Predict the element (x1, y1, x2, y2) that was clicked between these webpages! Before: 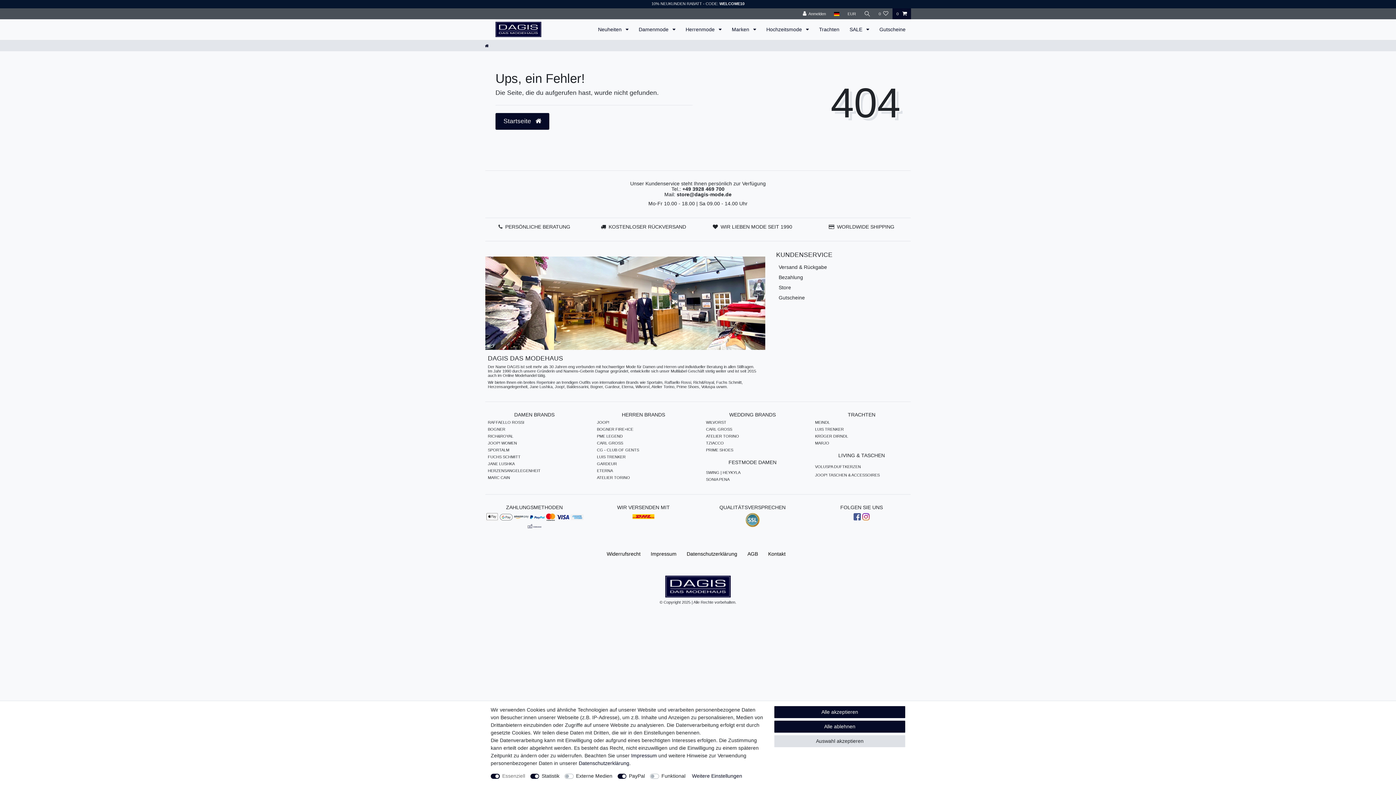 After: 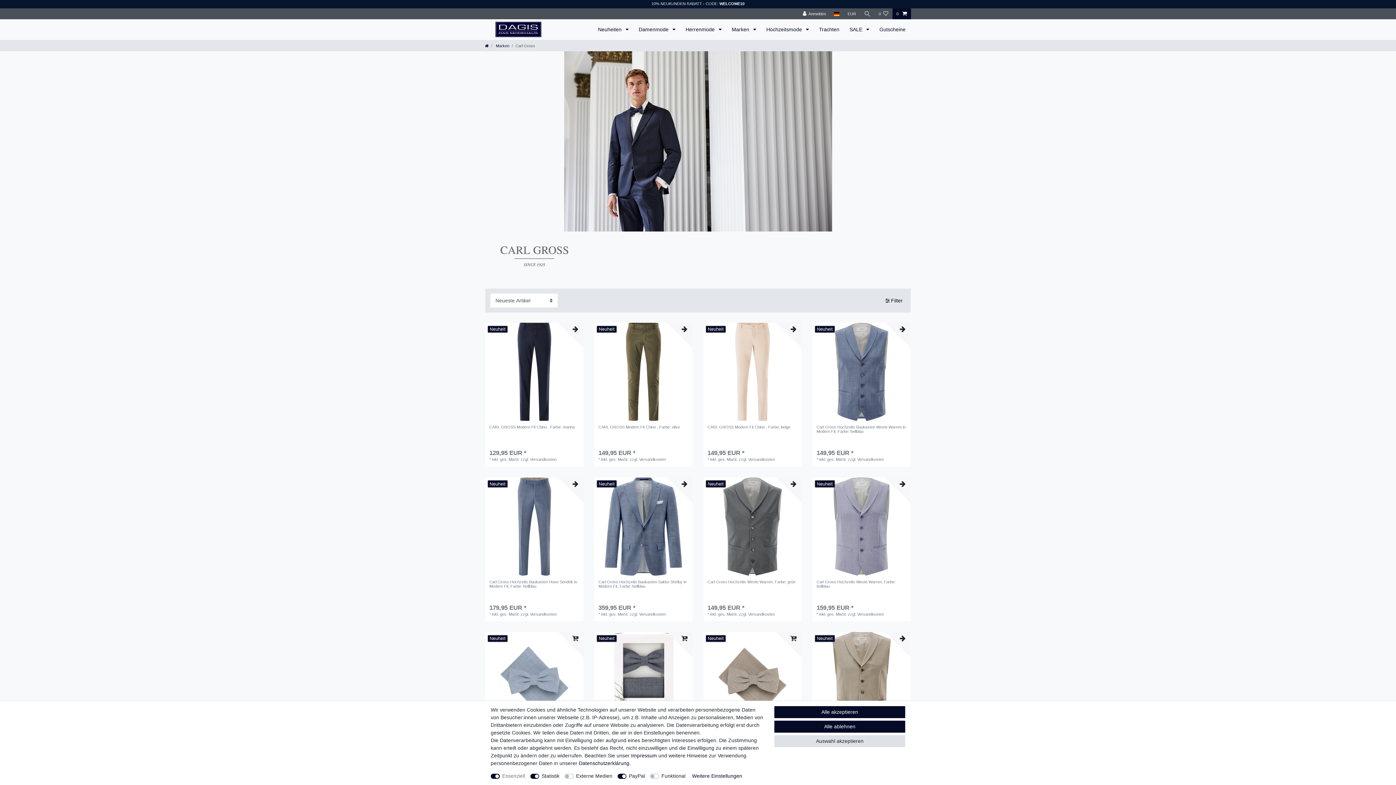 Action: bbox: (703, 427, 732, 434) label: CARL GROSS